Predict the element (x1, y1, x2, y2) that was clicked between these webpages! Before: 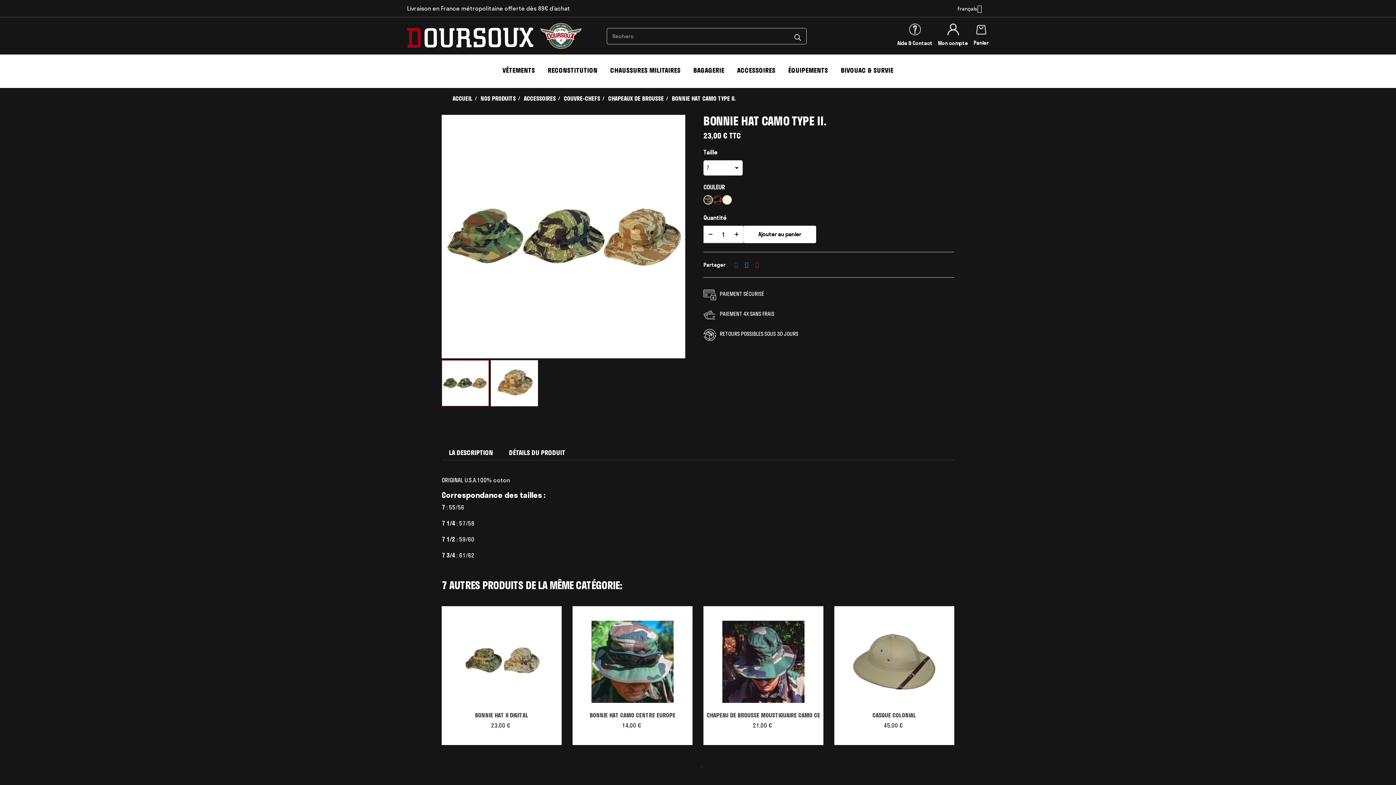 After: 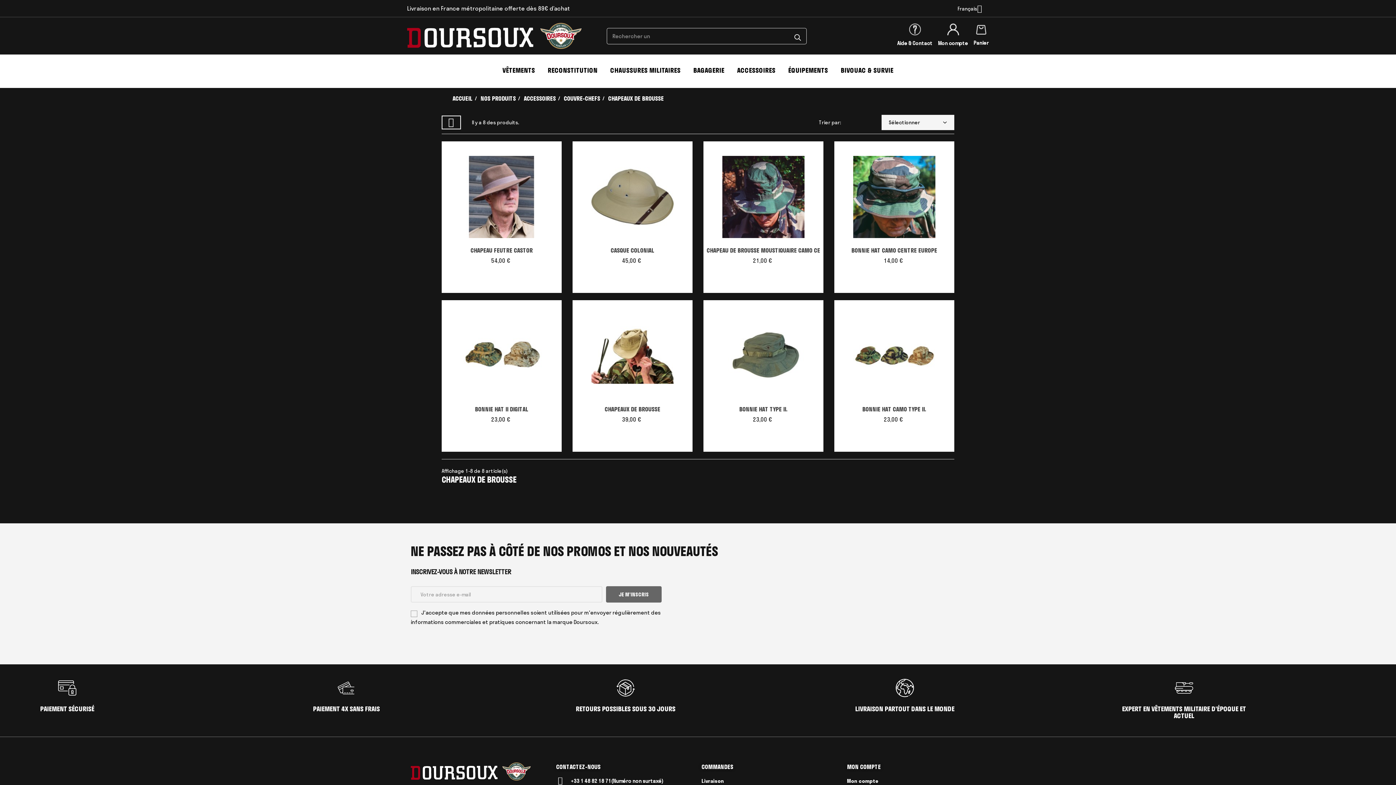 Action: label: CHAPEAUX DE BROUSSE bbox: (608, 94, 664, 103)